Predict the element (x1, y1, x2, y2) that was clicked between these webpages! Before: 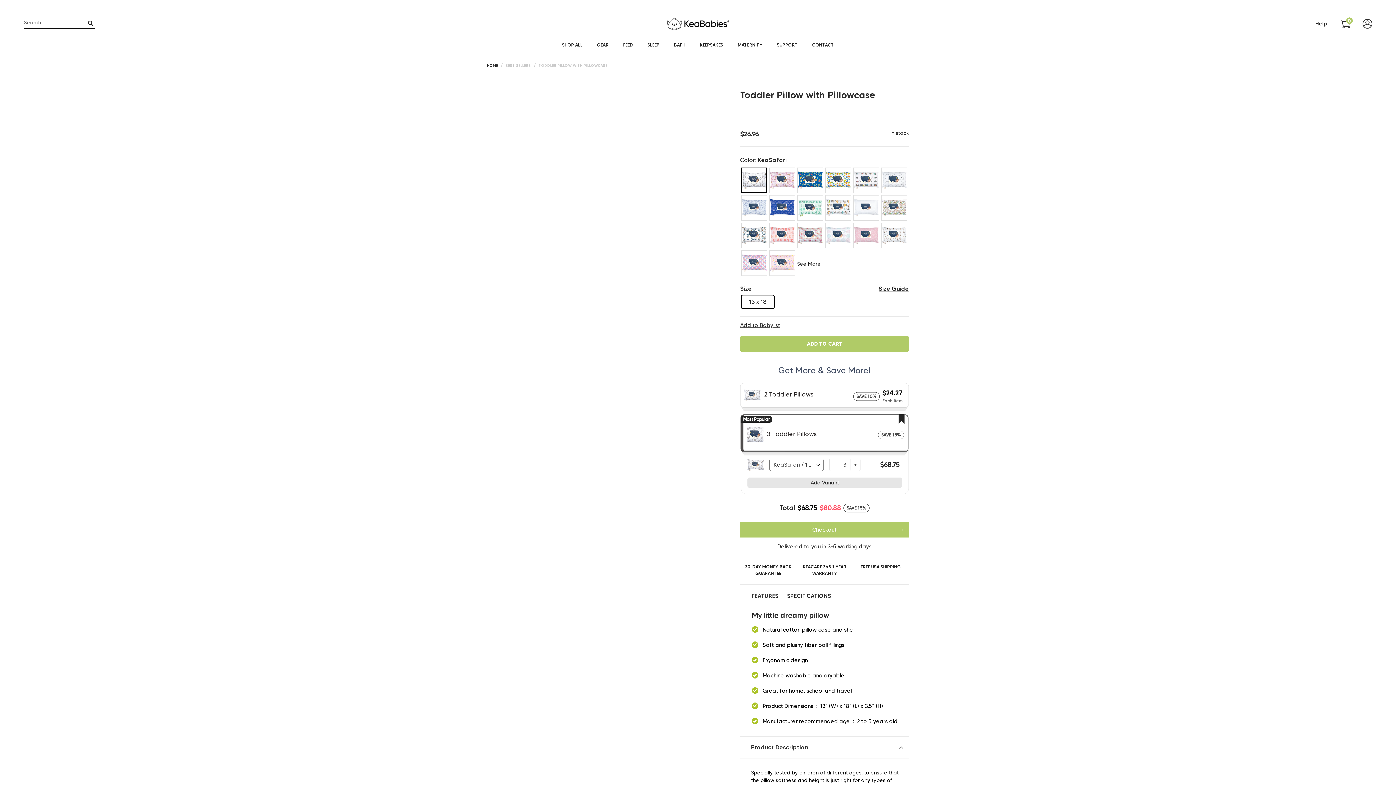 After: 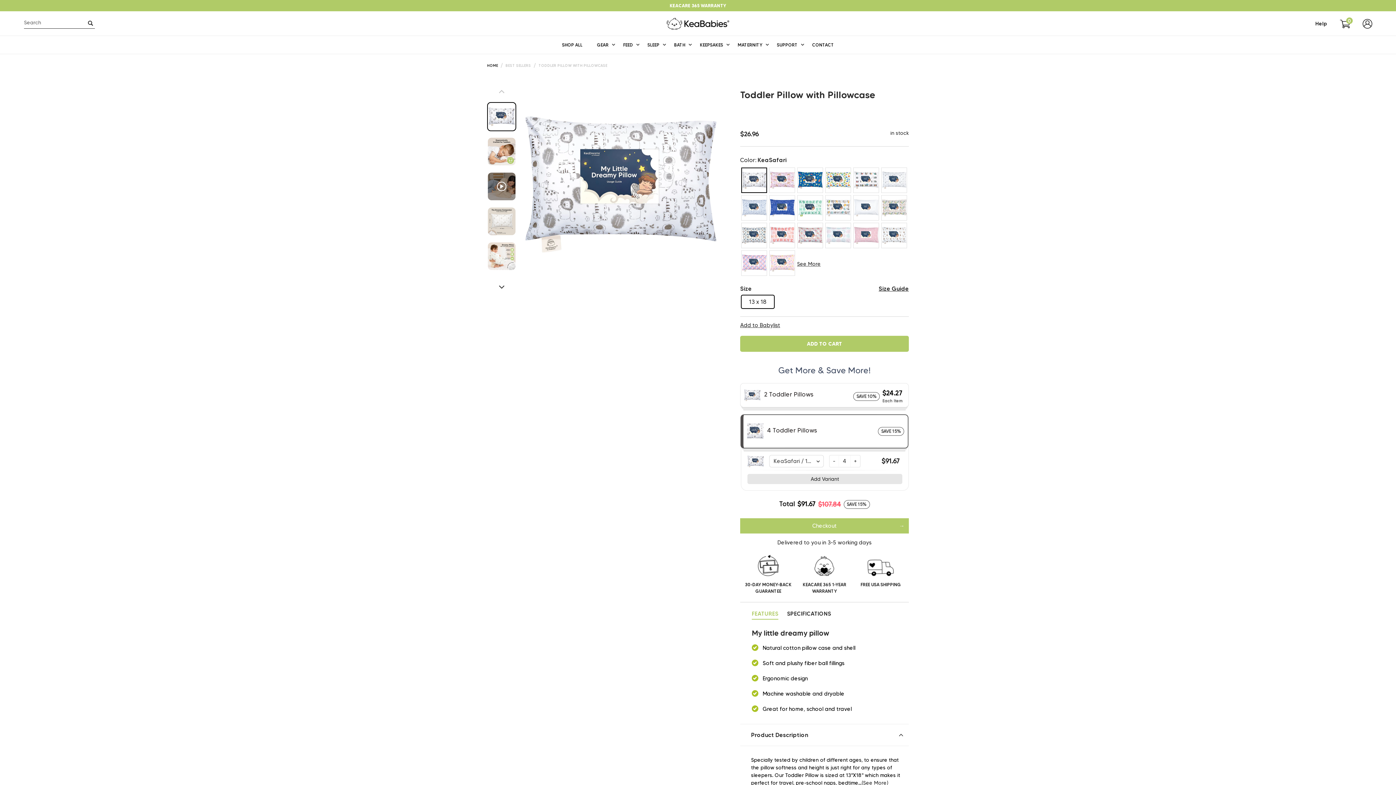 Action: bbox: (850, 459, 860, 471) label: +